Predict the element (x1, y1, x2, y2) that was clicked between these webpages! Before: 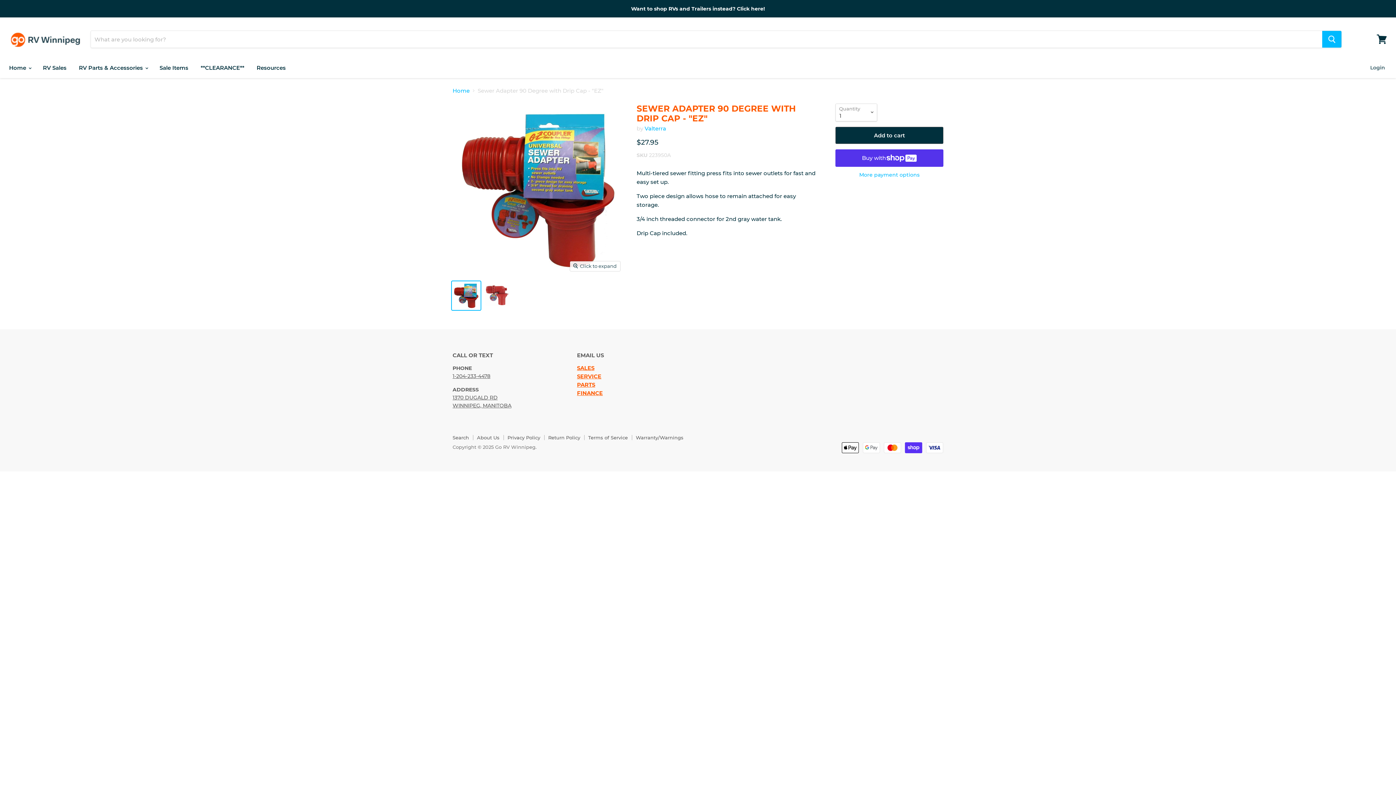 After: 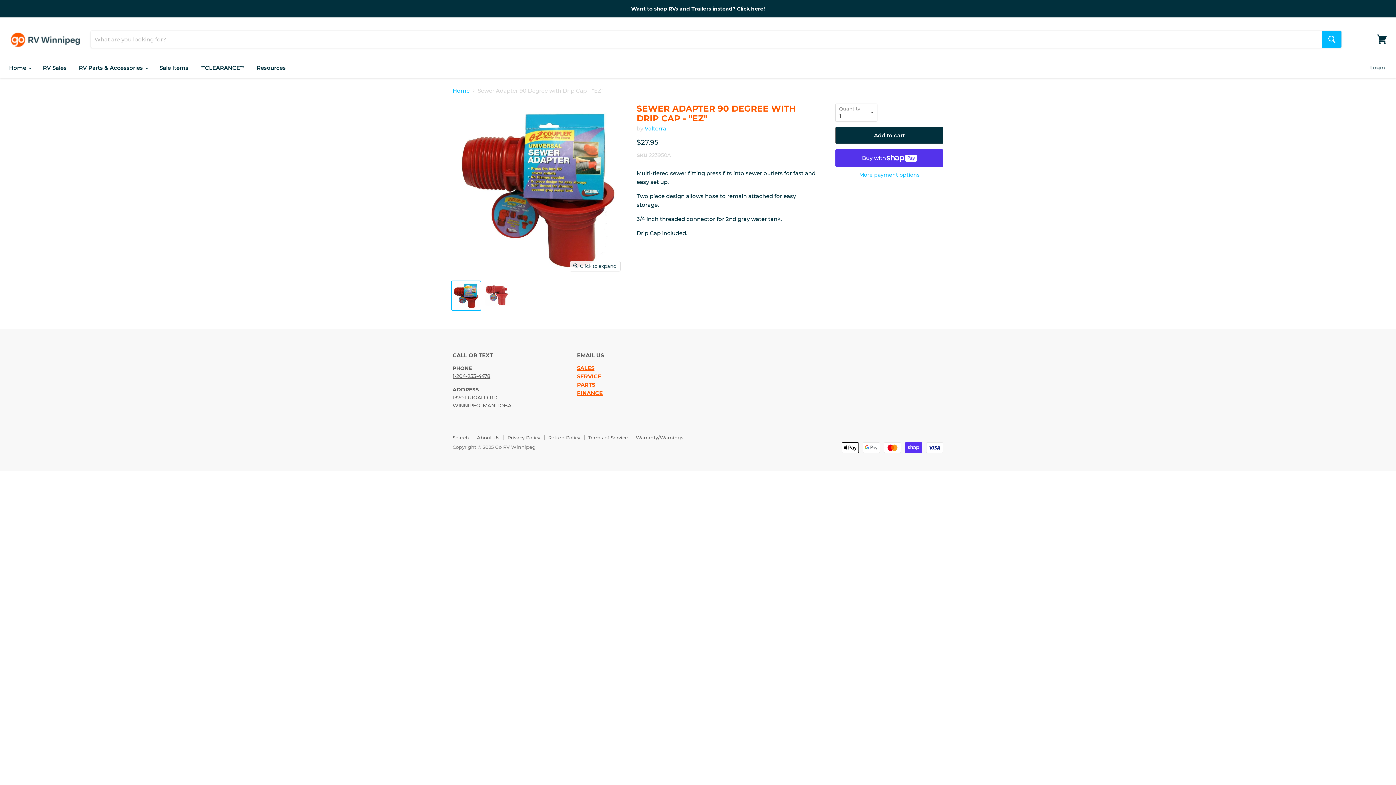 Action: bbox: (452, 281, 480, 310) label: Sewer Adapter 90 Degree with Drip Cap - 